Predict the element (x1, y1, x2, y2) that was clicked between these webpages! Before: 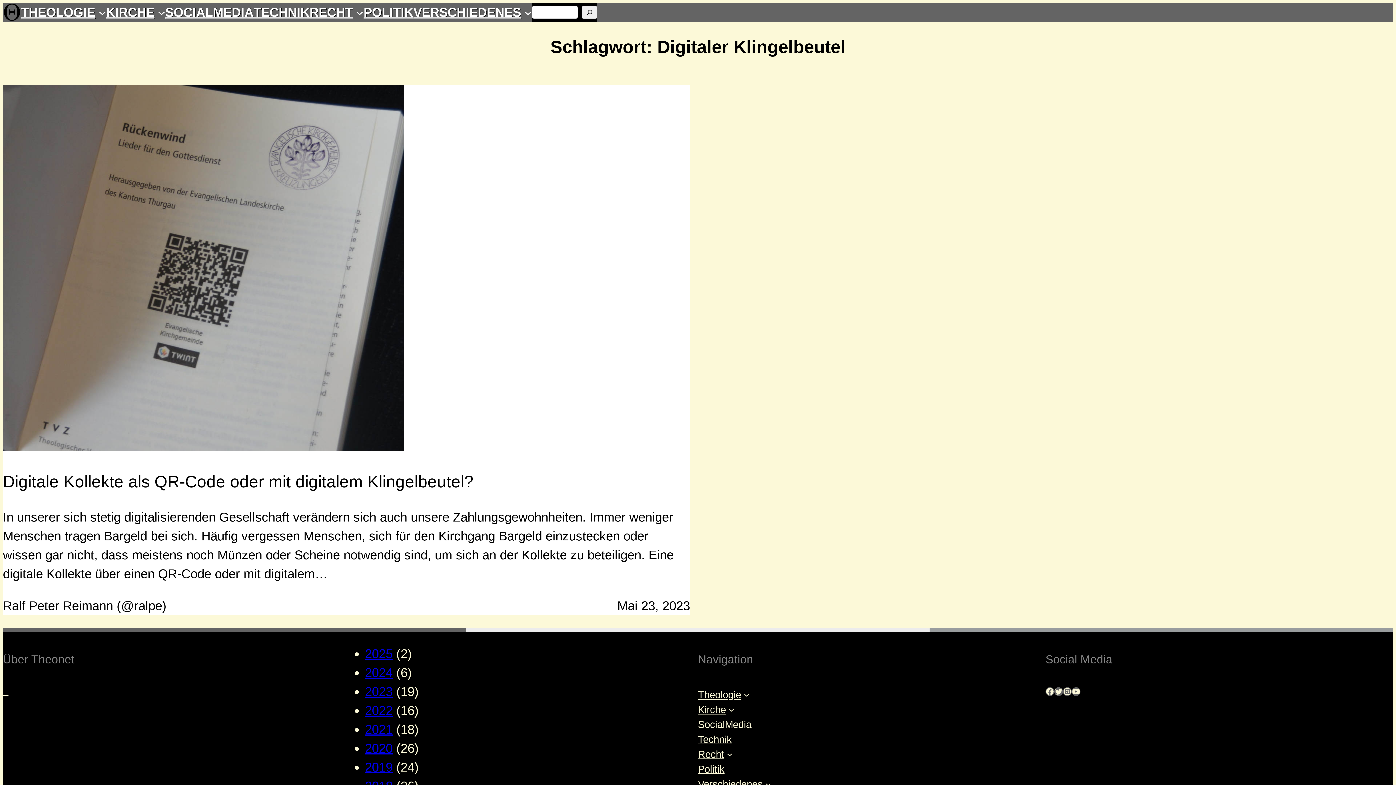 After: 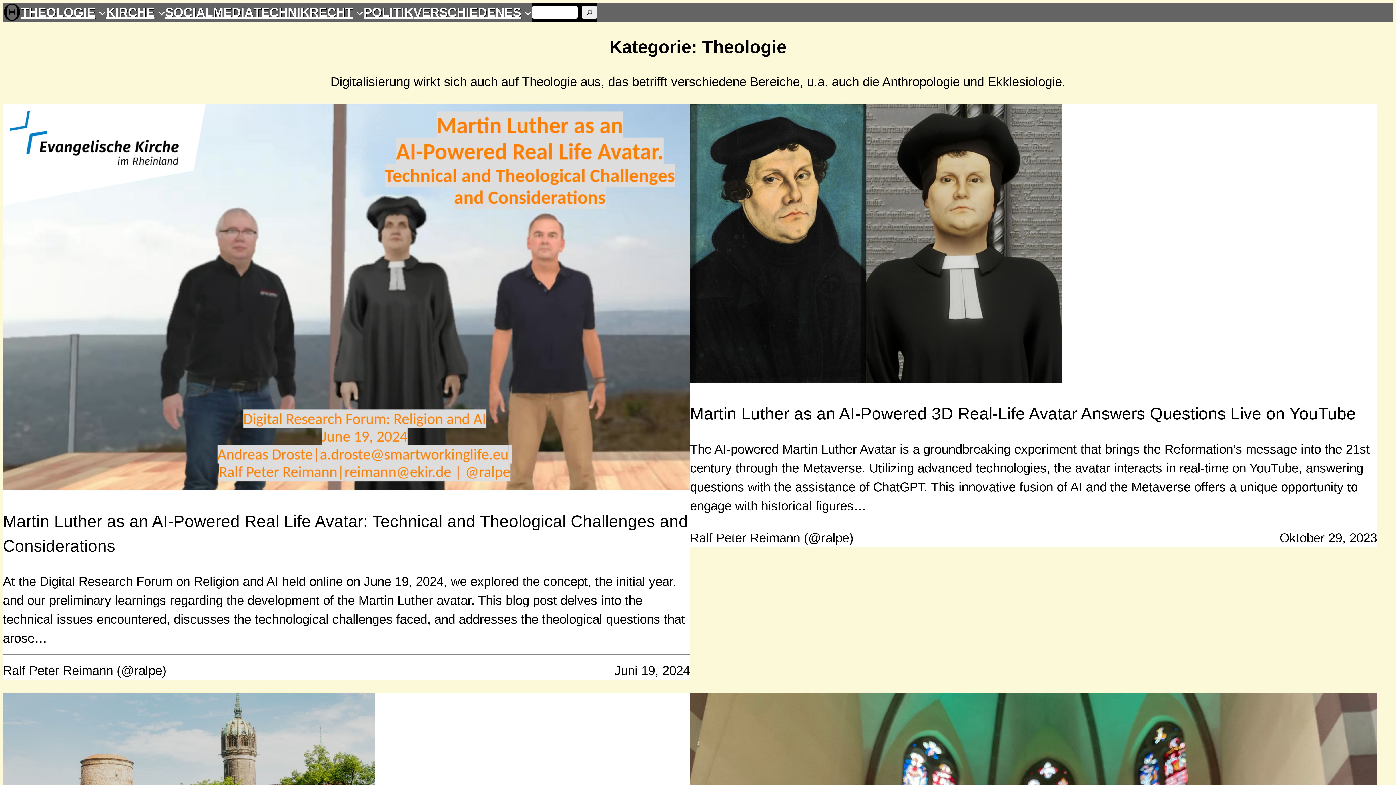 Action: label: THEOLOGIE bbox: (21, 2, 95, 21)